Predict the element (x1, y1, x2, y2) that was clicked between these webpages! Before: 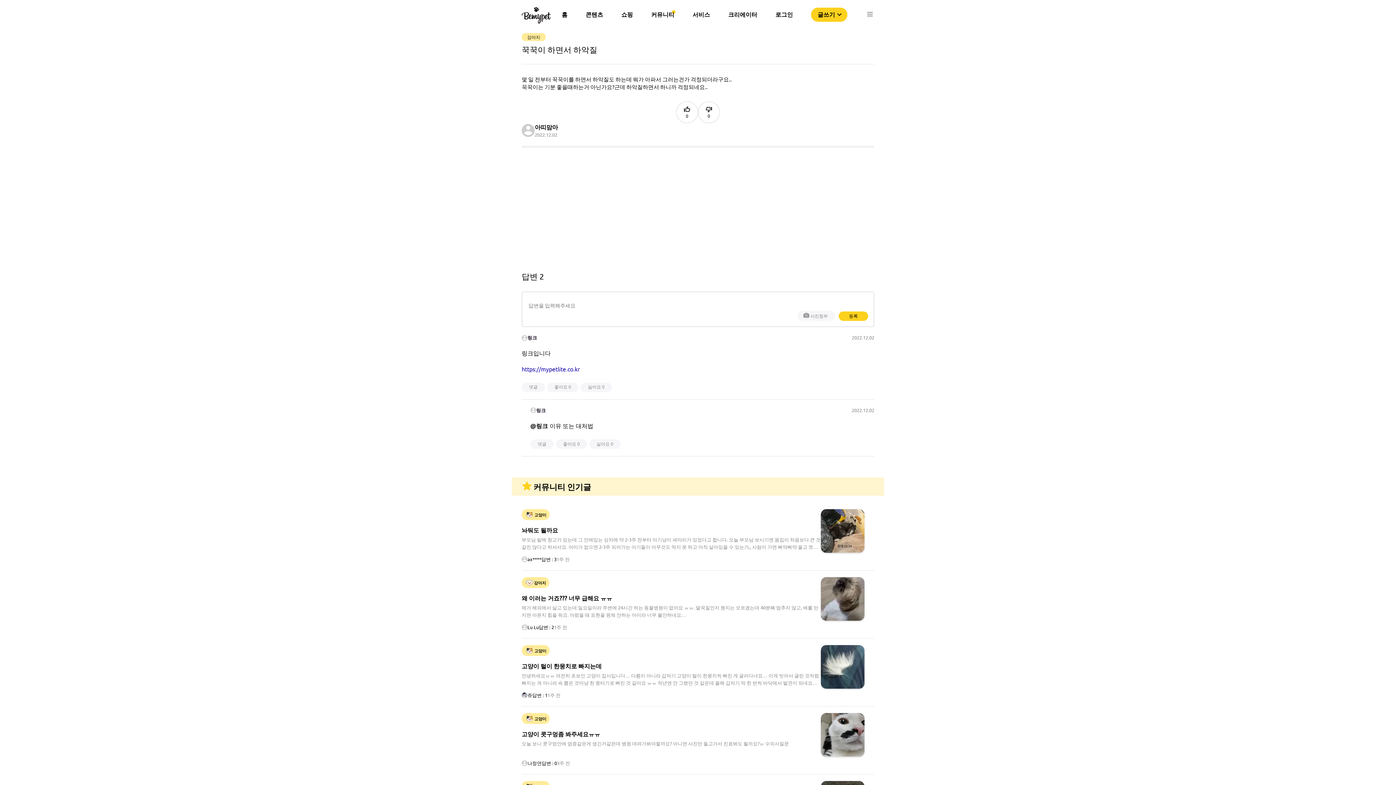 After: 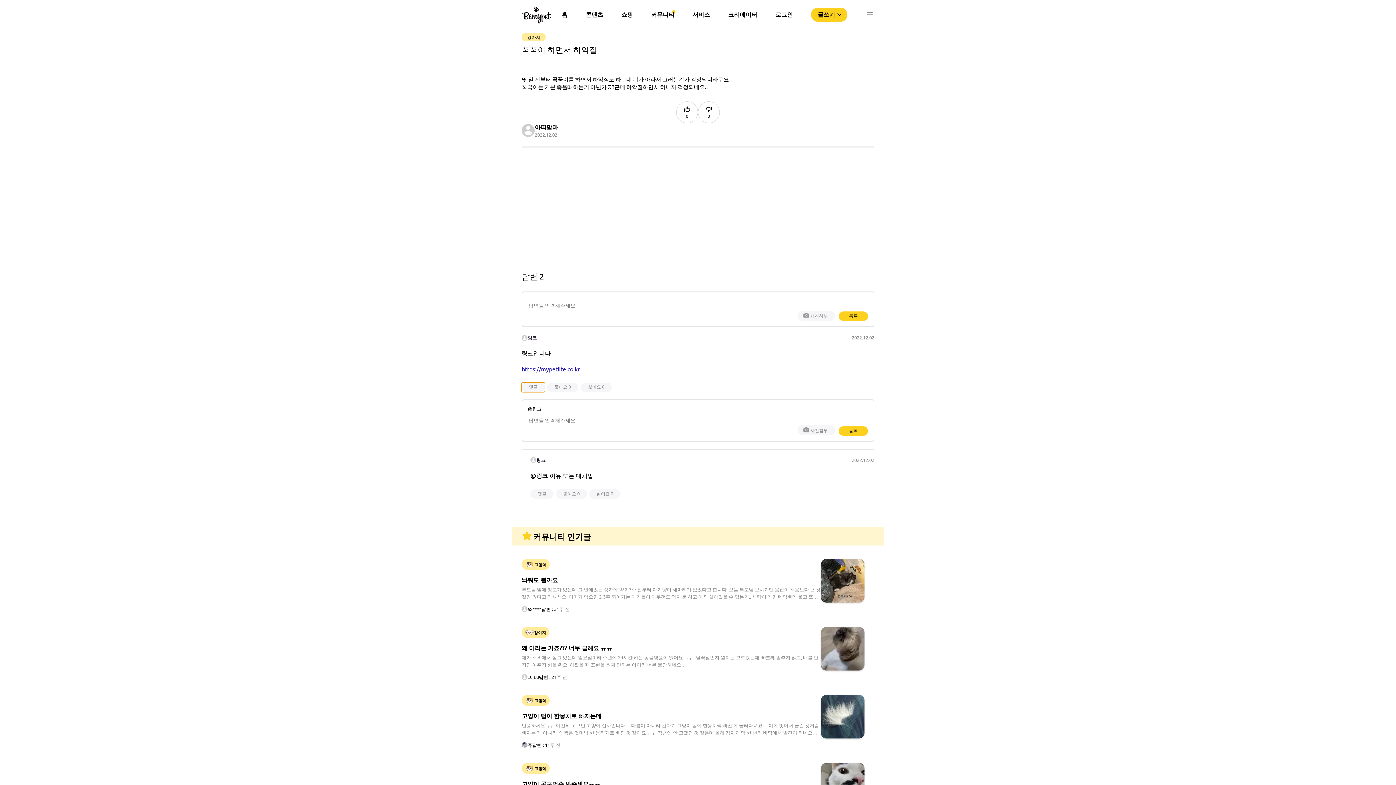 Action: label: 댓글 bbox: (521, 382, 545, 392)